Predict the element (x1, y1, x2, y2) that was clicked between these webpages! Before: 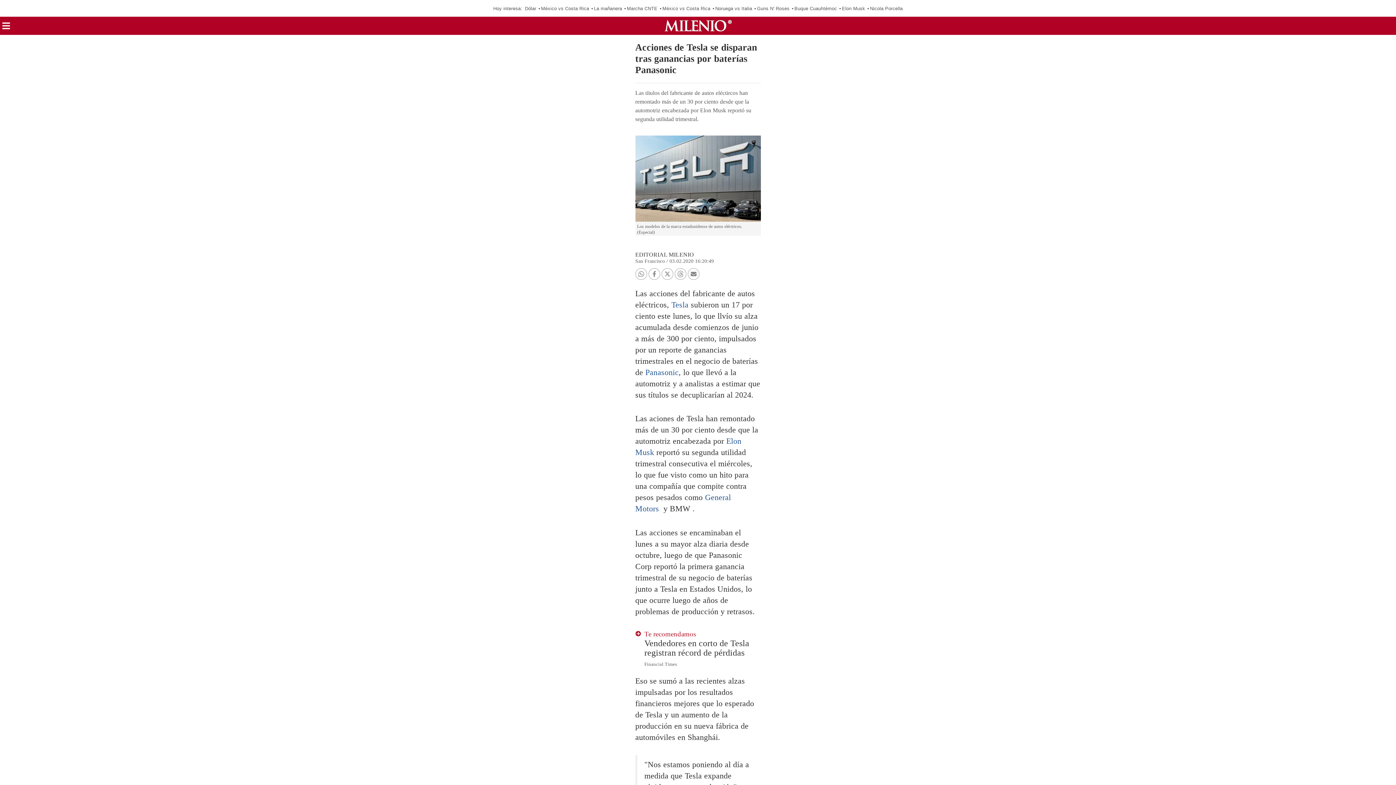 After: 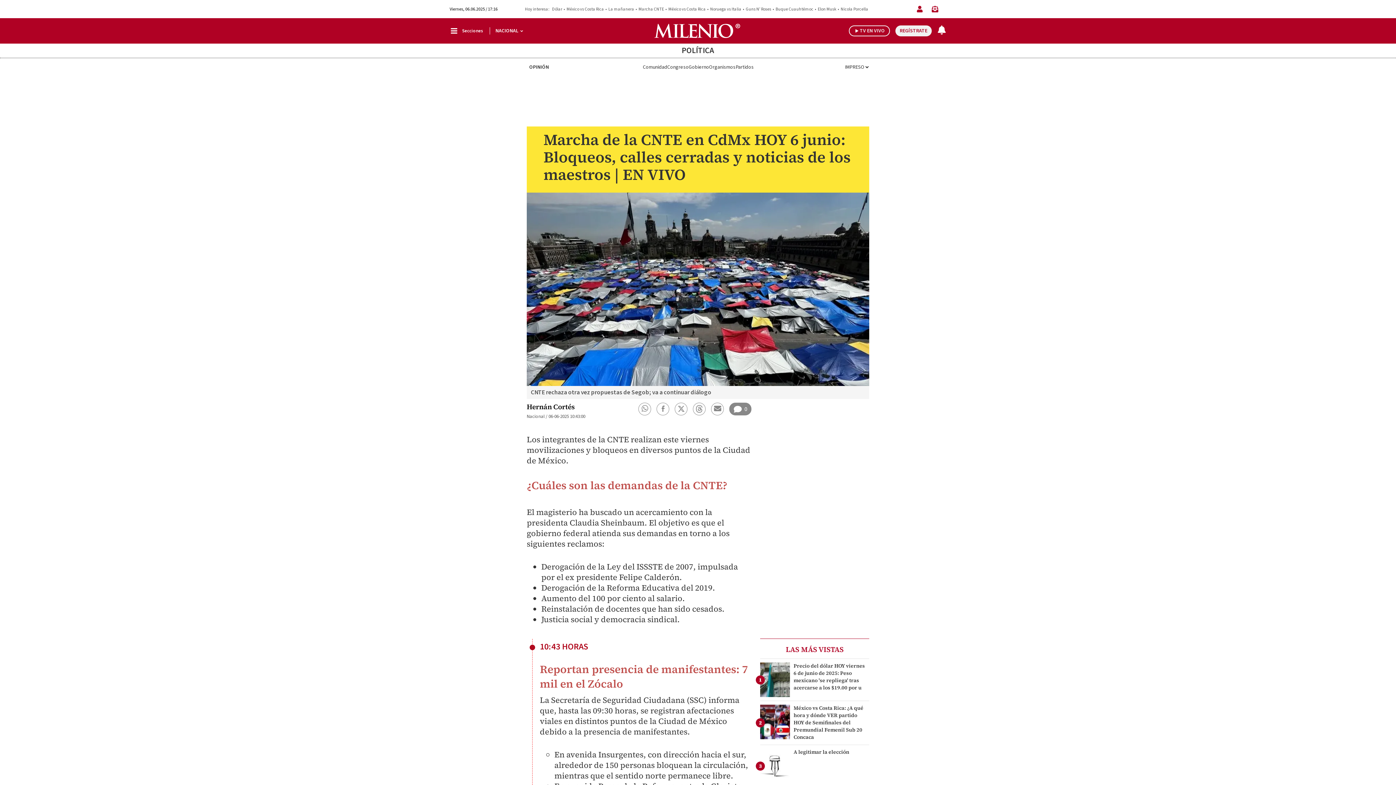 Action: label: Marcha CNTE bbox: (627, 5, 657, 11)